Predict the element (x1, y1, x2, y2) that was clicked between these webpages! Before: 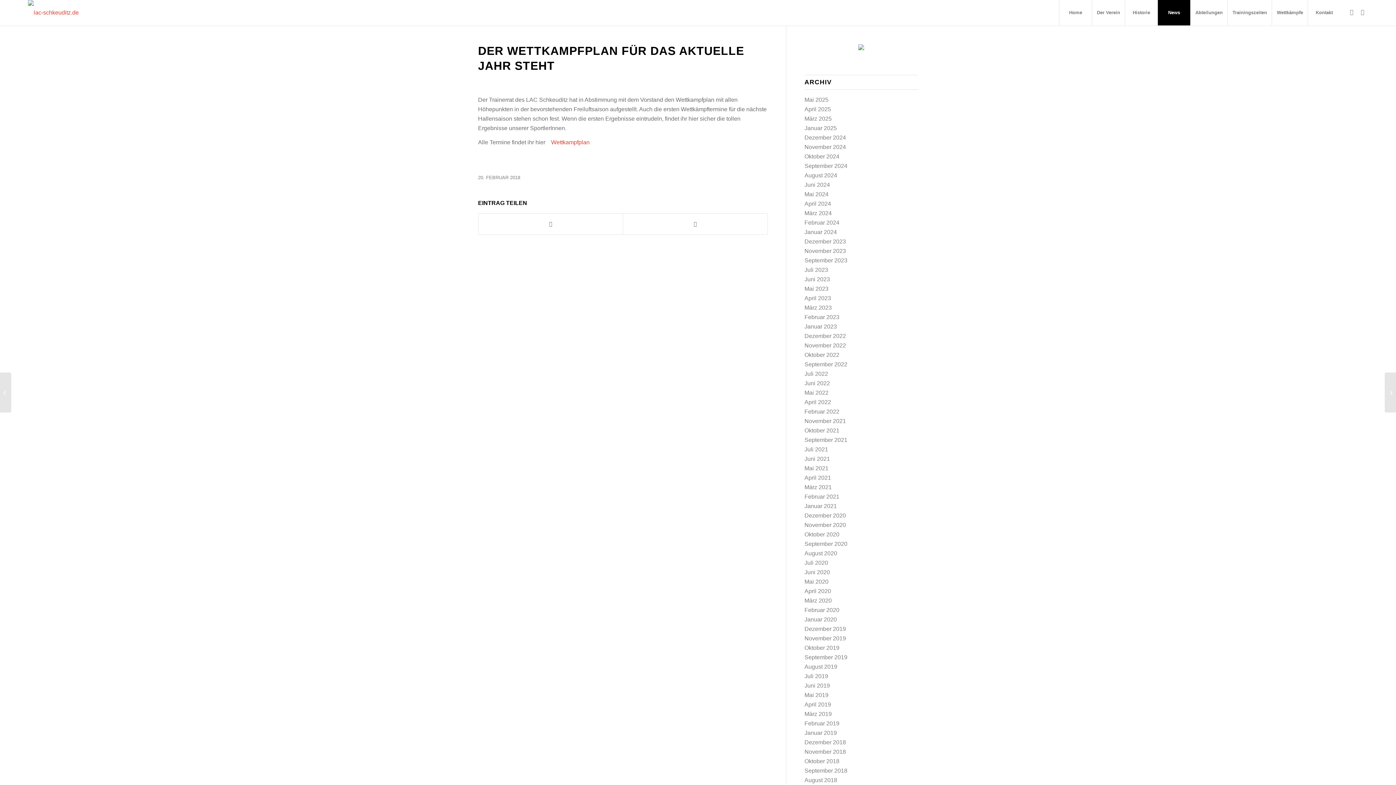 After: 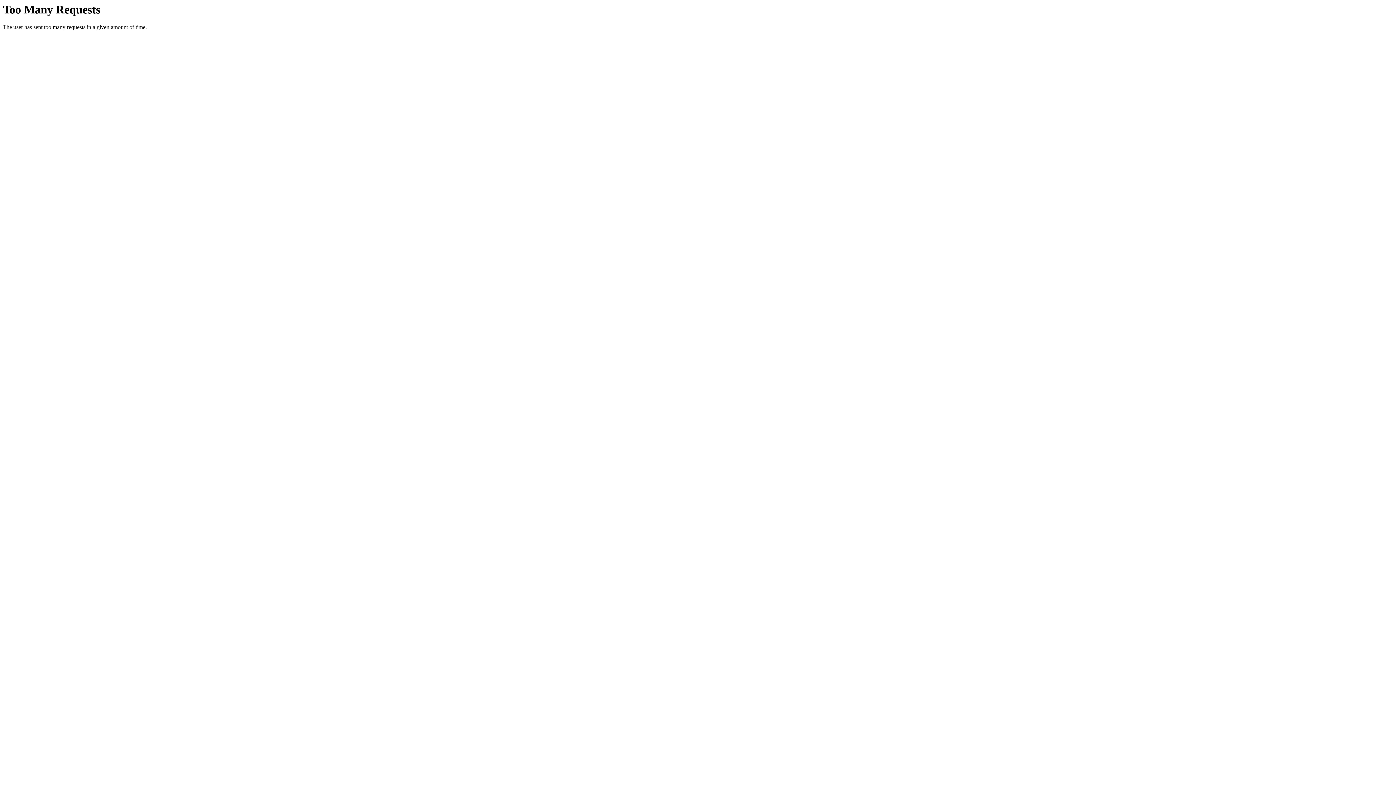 Action: bbox: (804, 352, 839, 358) label: Oktober 2022